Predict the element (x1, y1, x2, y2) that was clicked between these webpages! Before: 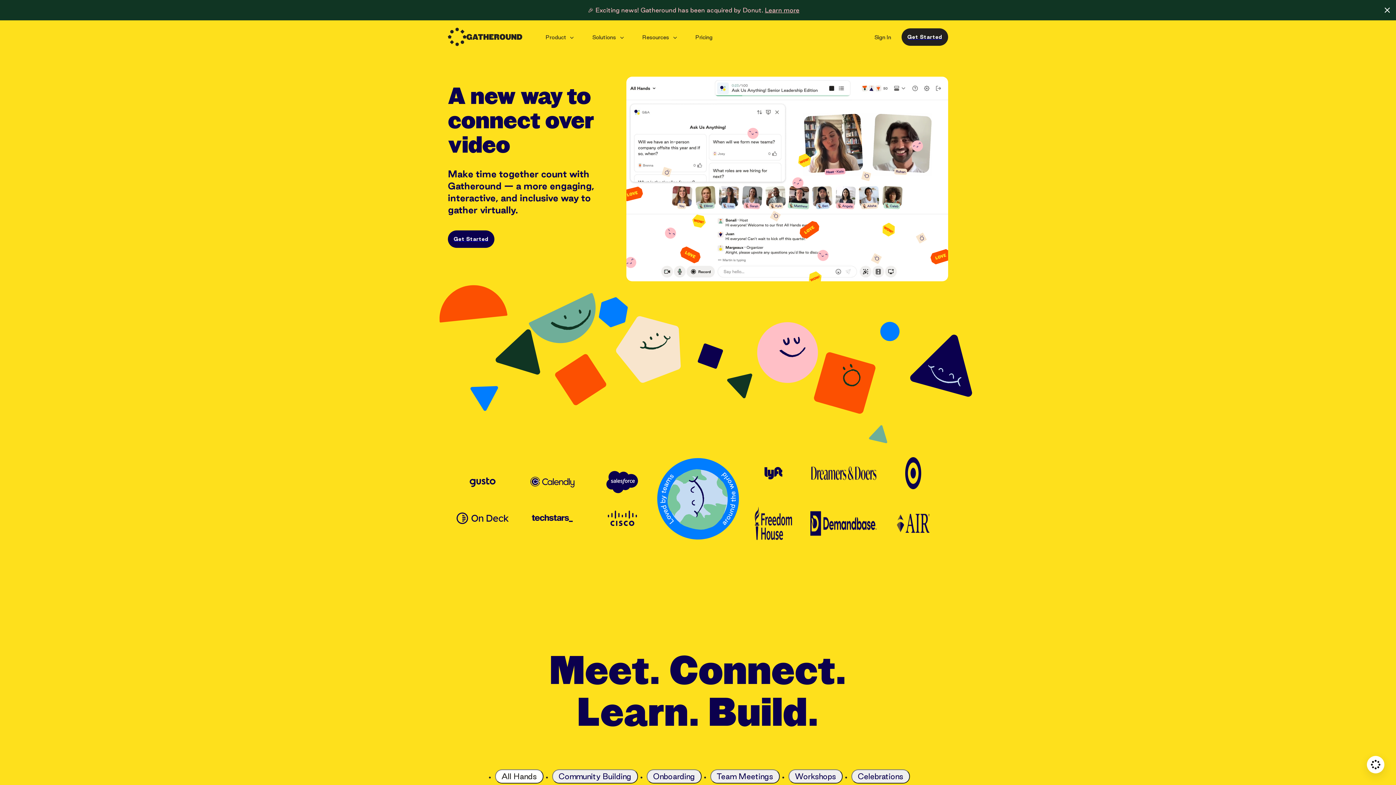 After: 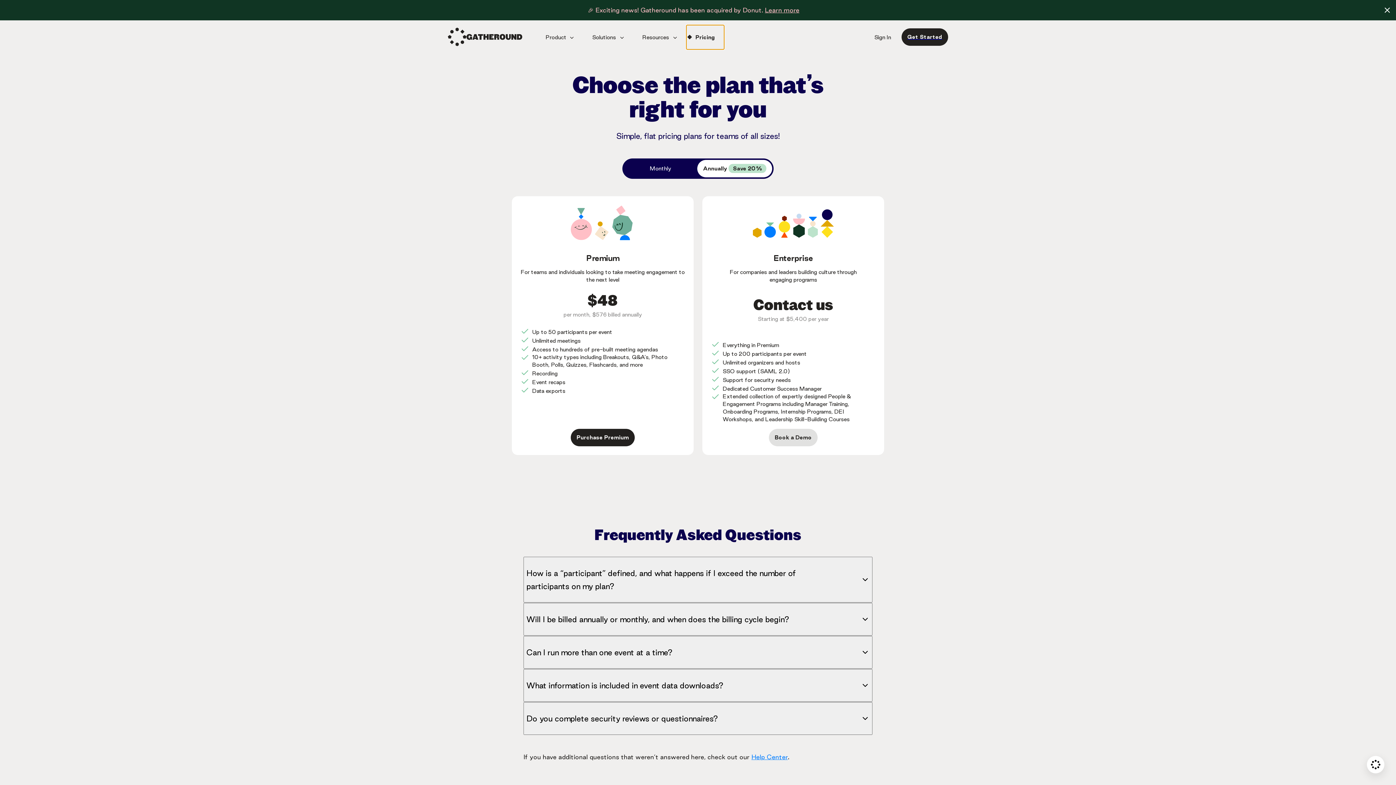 Action: label: Pricing
Pricing bbox: (686, 25, 724, 48)